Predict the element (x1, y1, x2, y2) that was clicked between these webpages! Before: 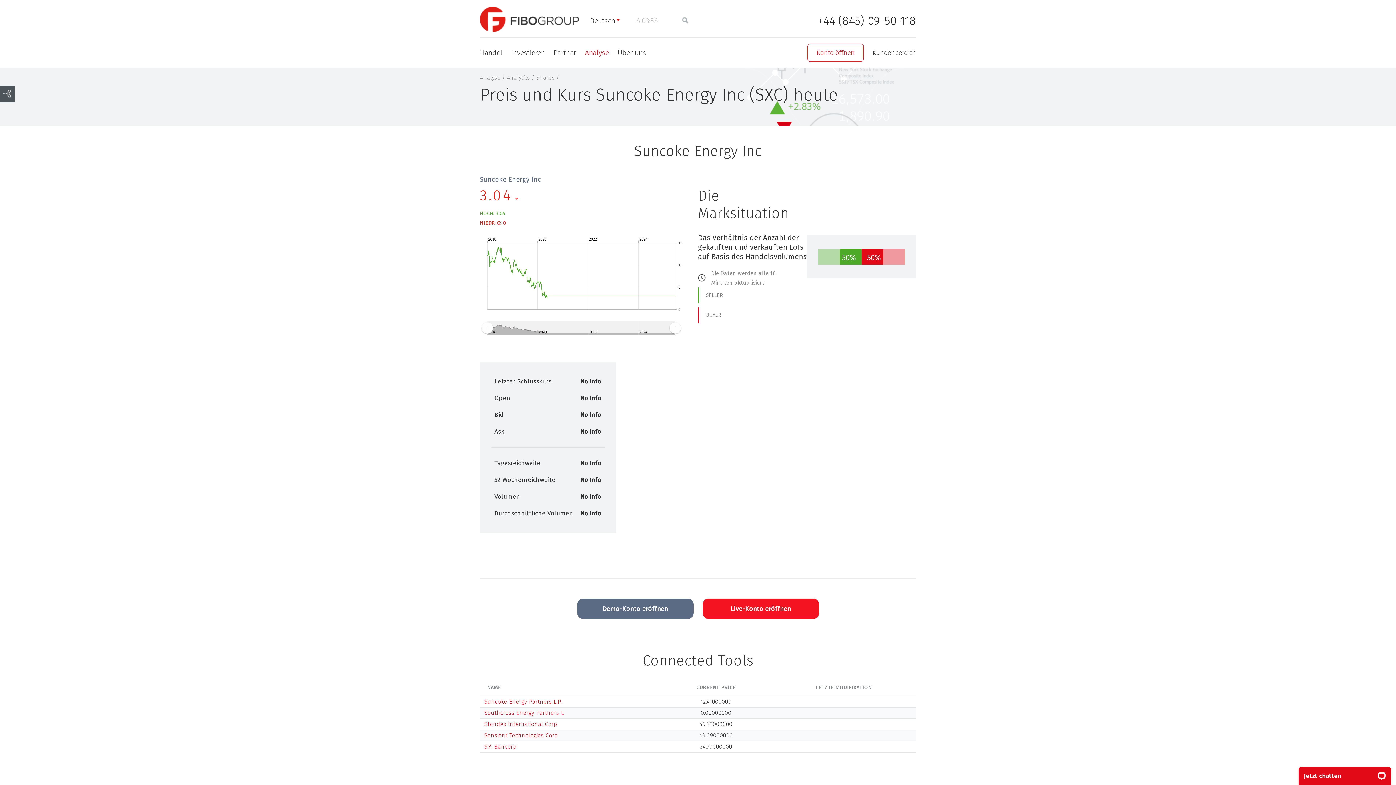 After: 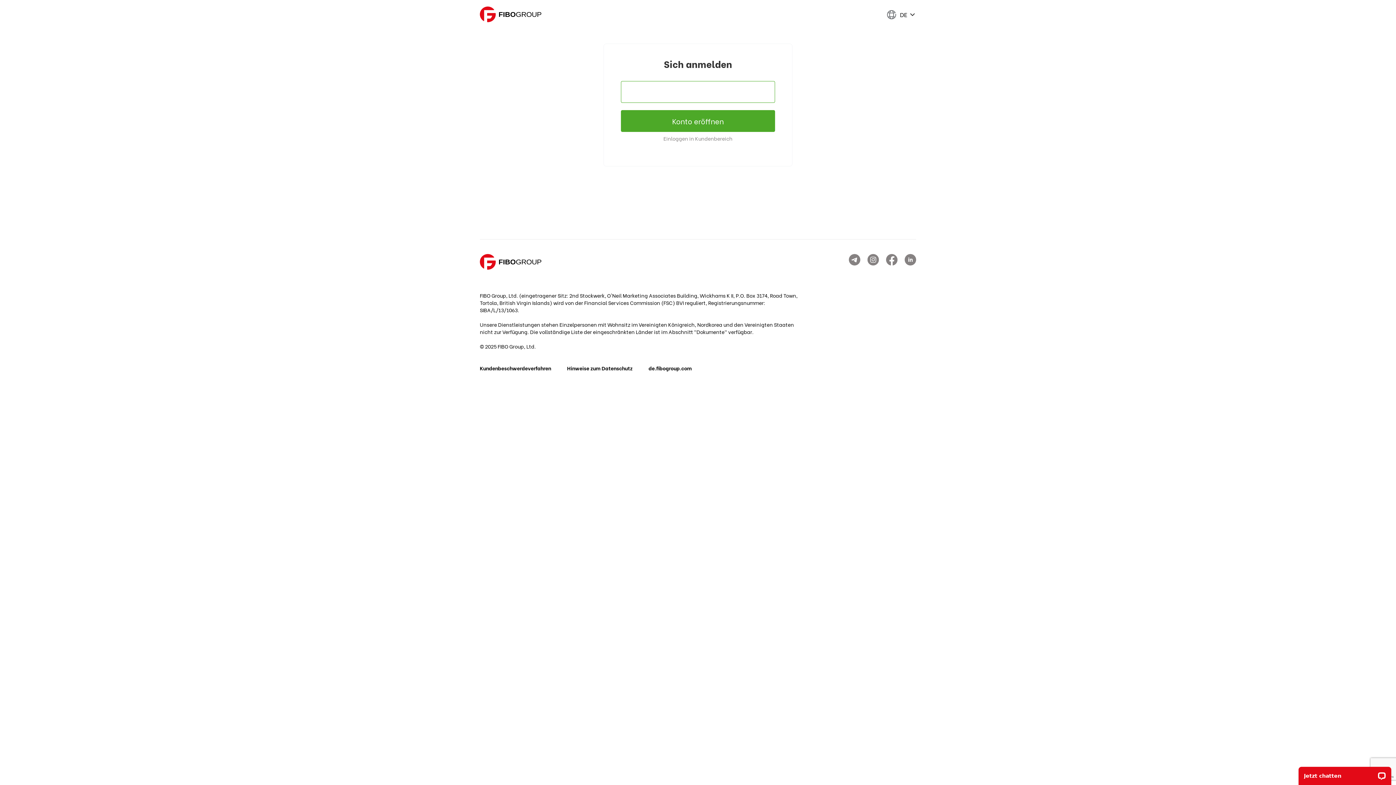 Action: label: Live-Konto eröffnen bbox: (702, 598, 819, 619)